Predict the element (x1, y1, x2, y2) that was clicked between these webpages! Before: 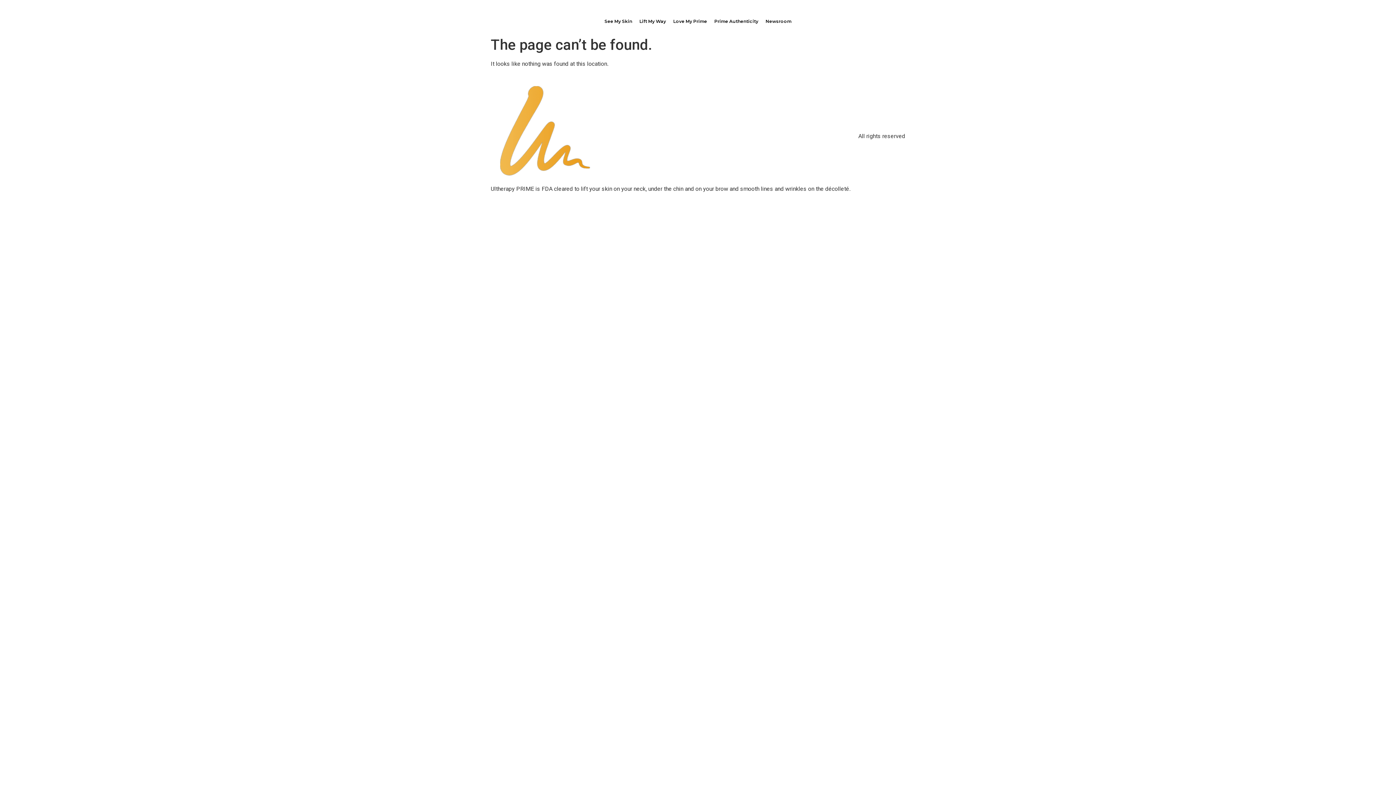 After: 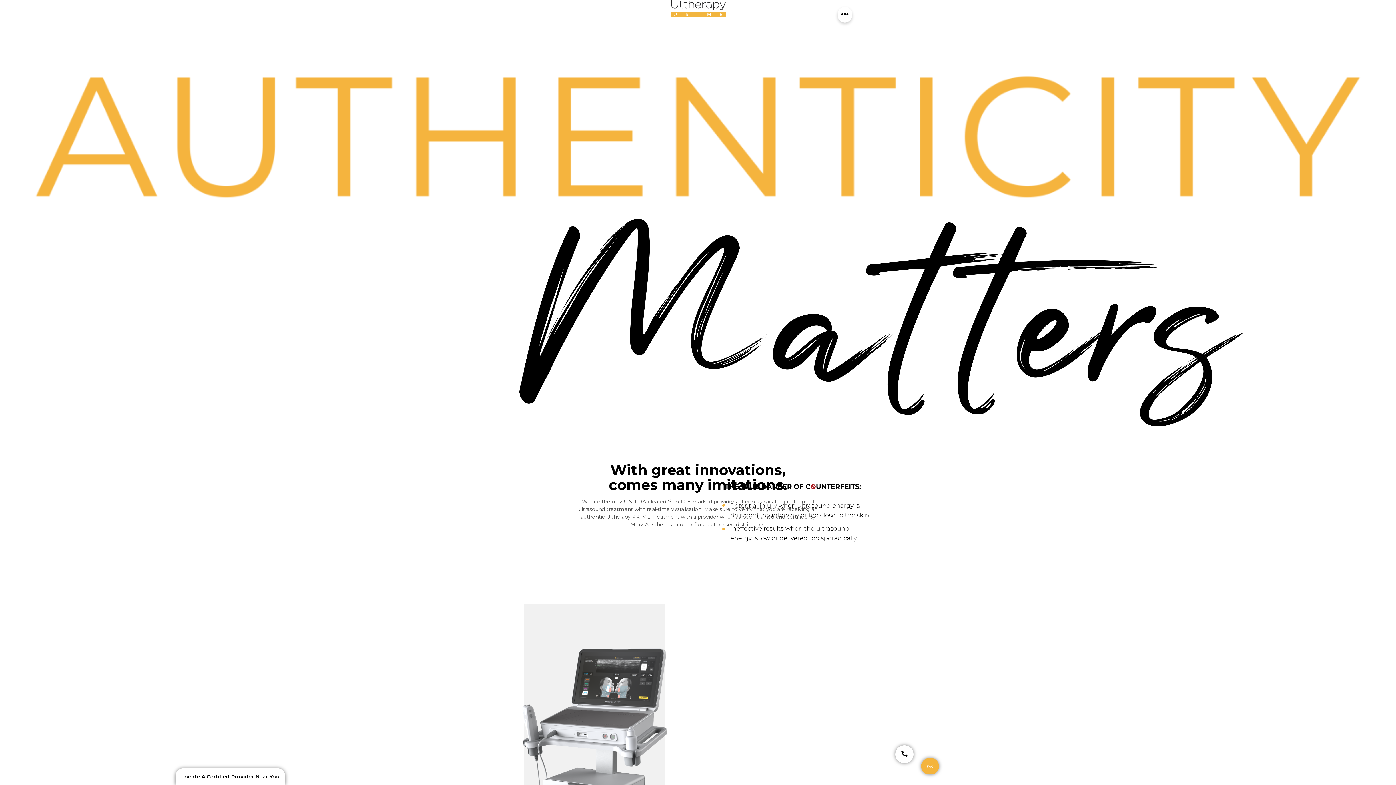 Action: bbox: (710, 13, 762, 29) label: Prime Authenticity